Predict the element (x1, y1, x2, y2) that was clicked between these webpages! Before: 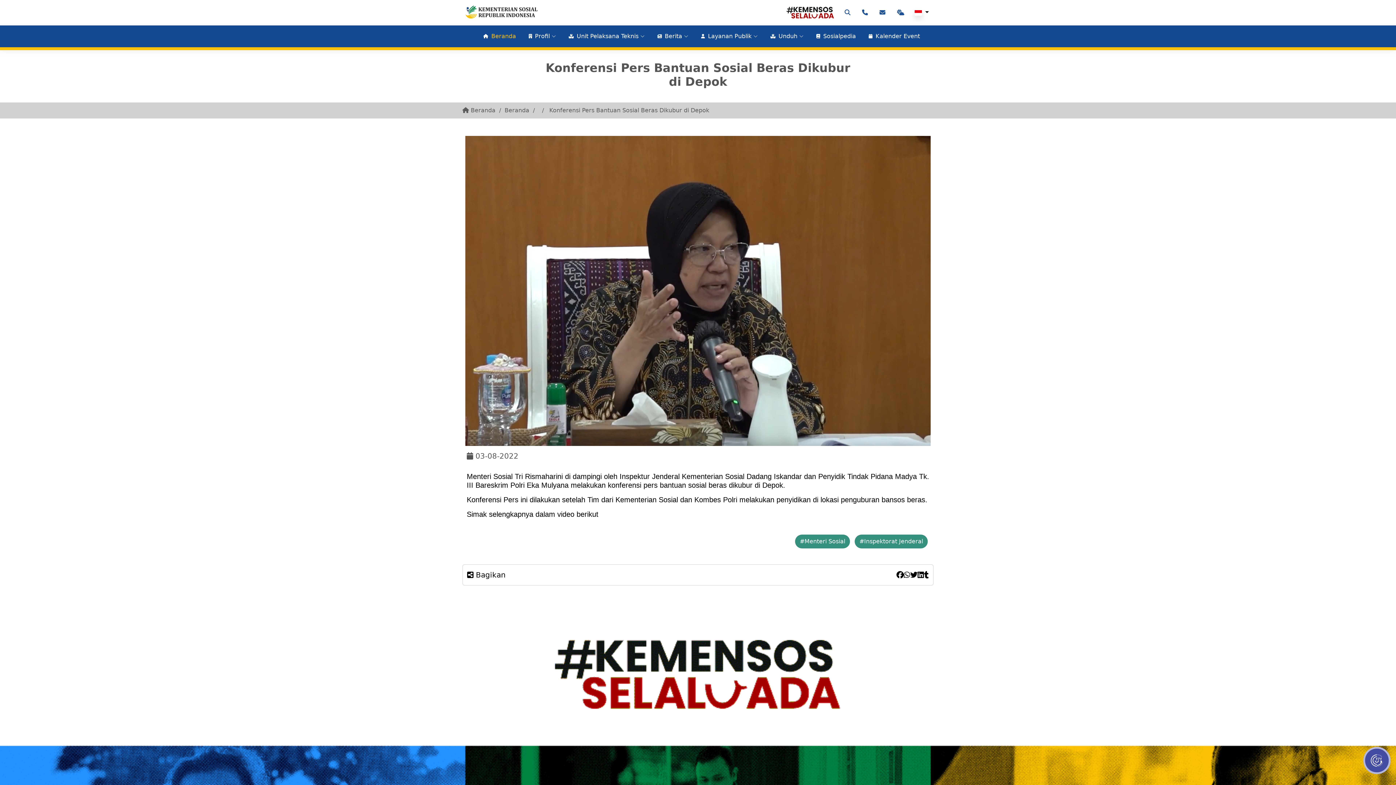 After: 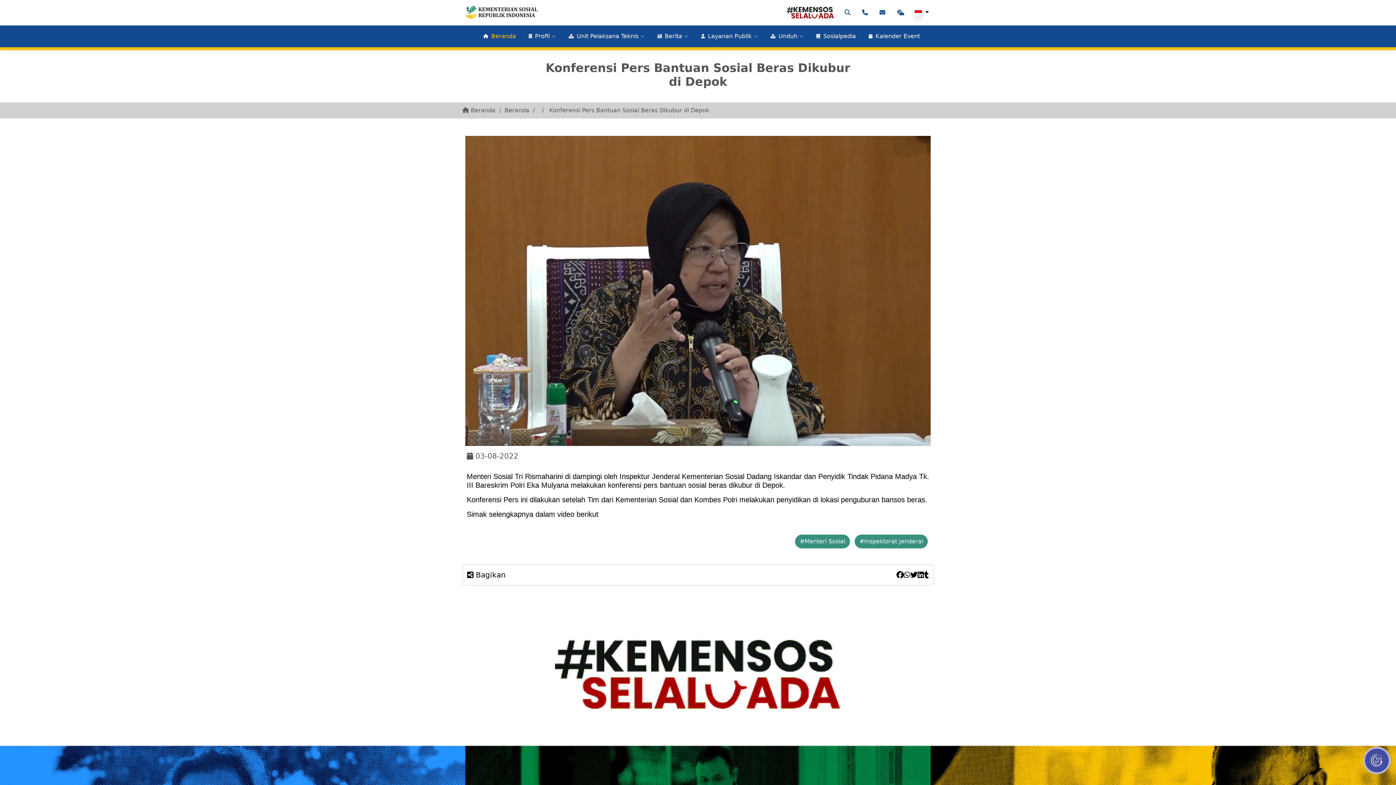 Action: bbox: (917, 570, 924, 585)